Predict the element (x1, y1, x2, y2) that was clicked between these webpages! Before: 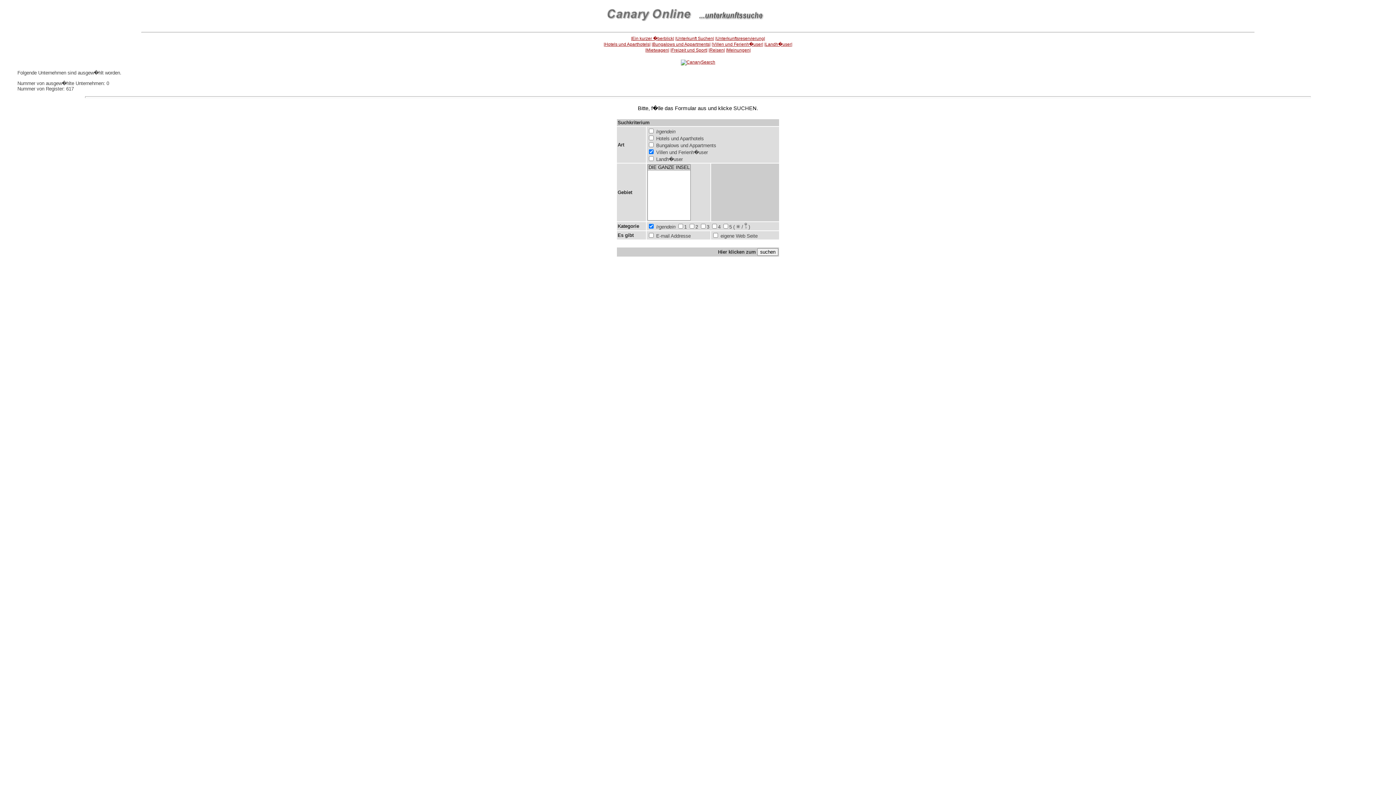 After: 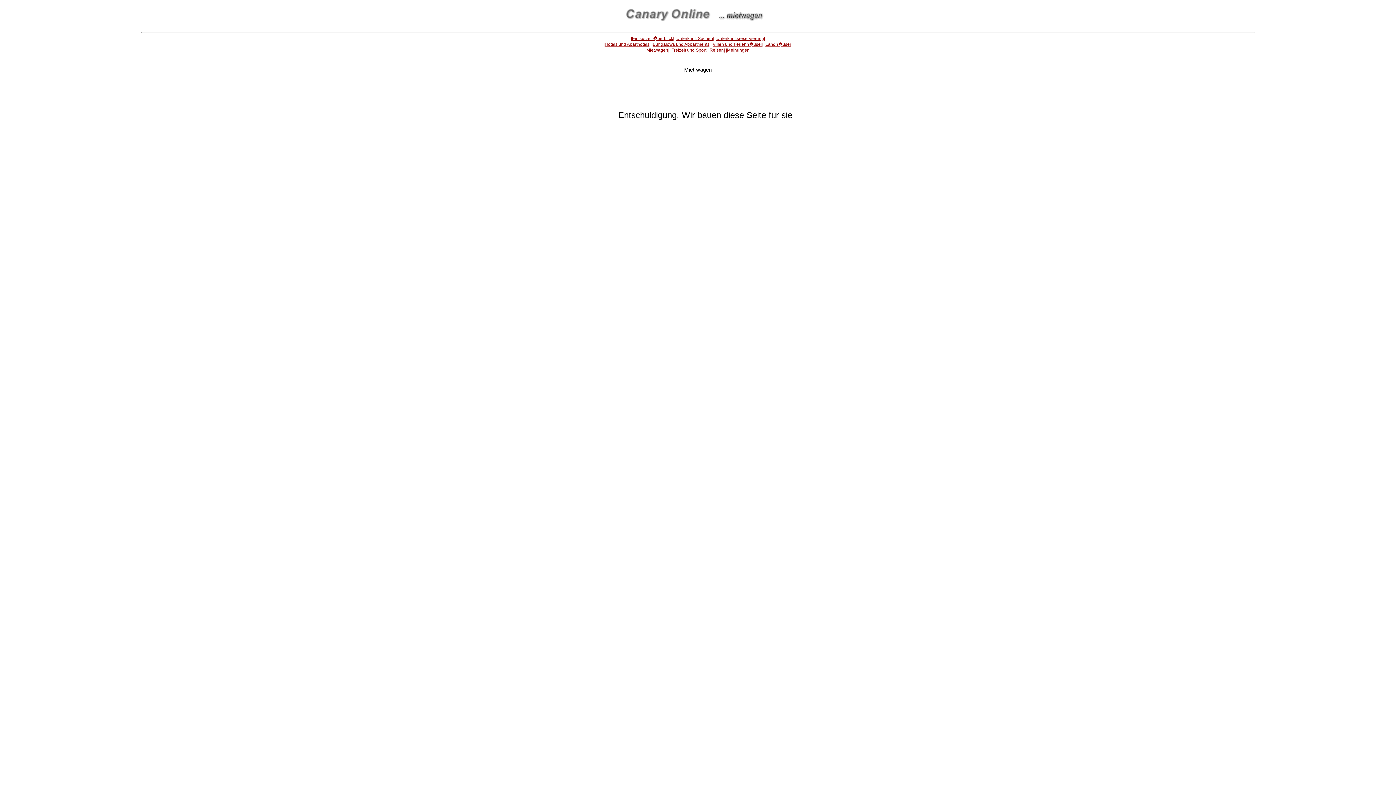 Action: bbox: (645, 47, 669, 52) label: |Mietwagen|